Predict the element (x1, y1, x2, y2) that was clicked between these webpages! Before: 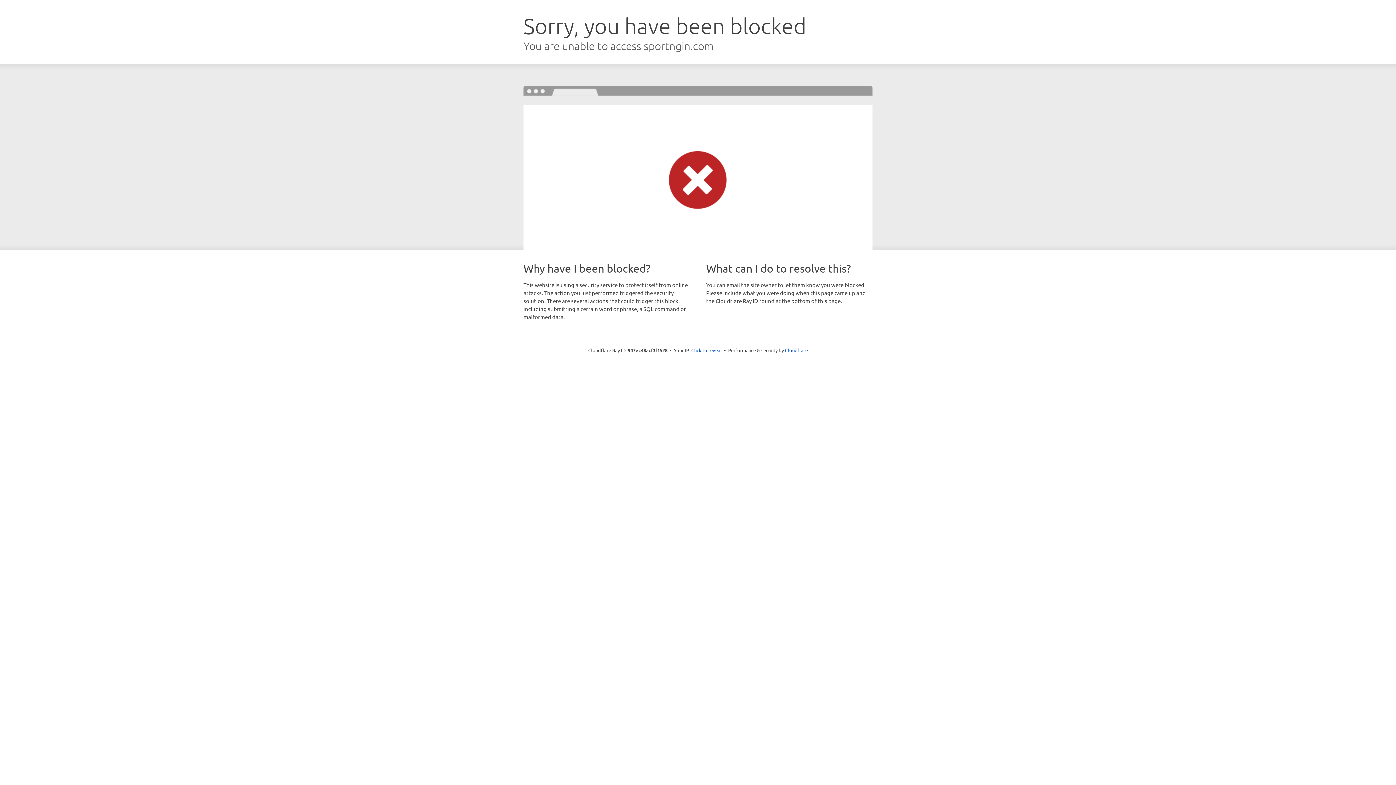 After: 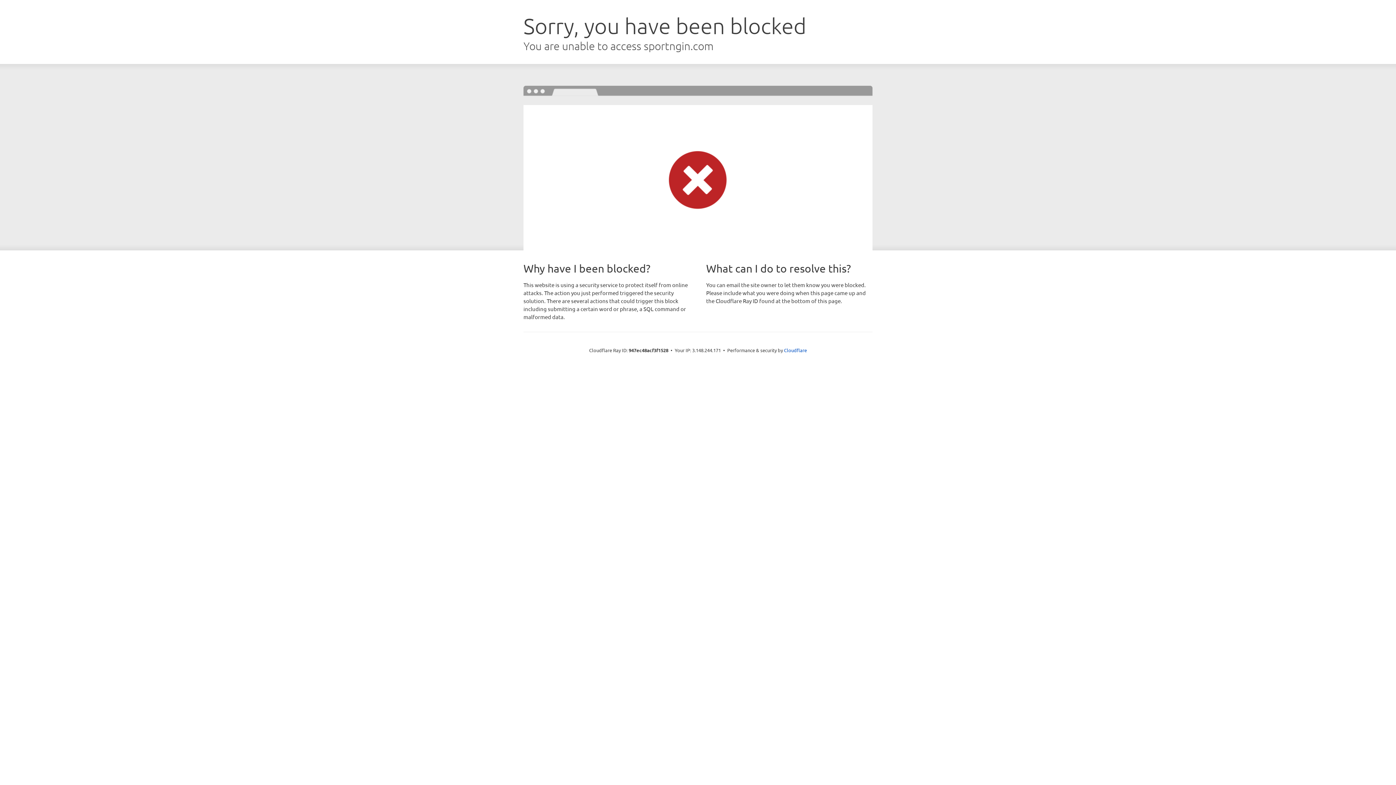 Action: label: Click to reveal bbox: (691, 346, 722, 353)